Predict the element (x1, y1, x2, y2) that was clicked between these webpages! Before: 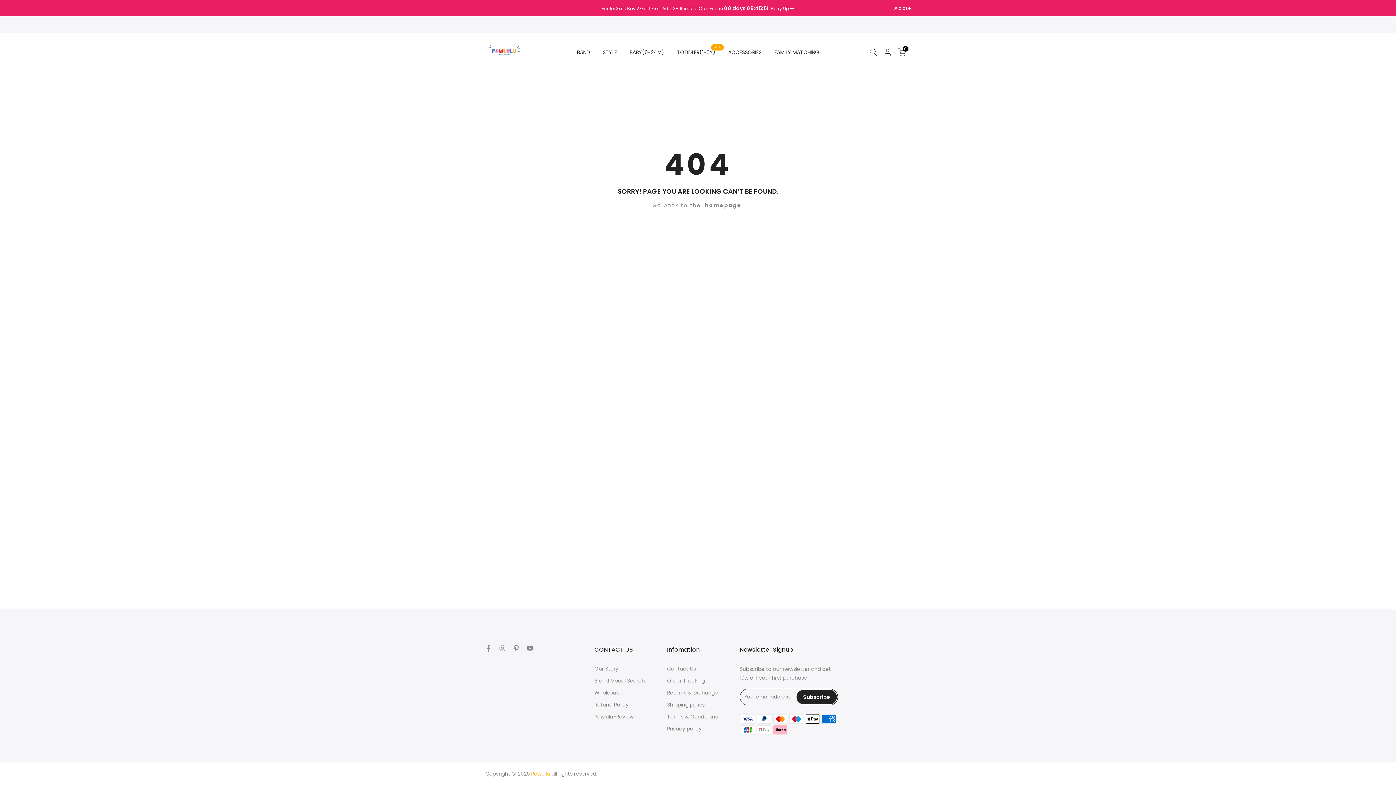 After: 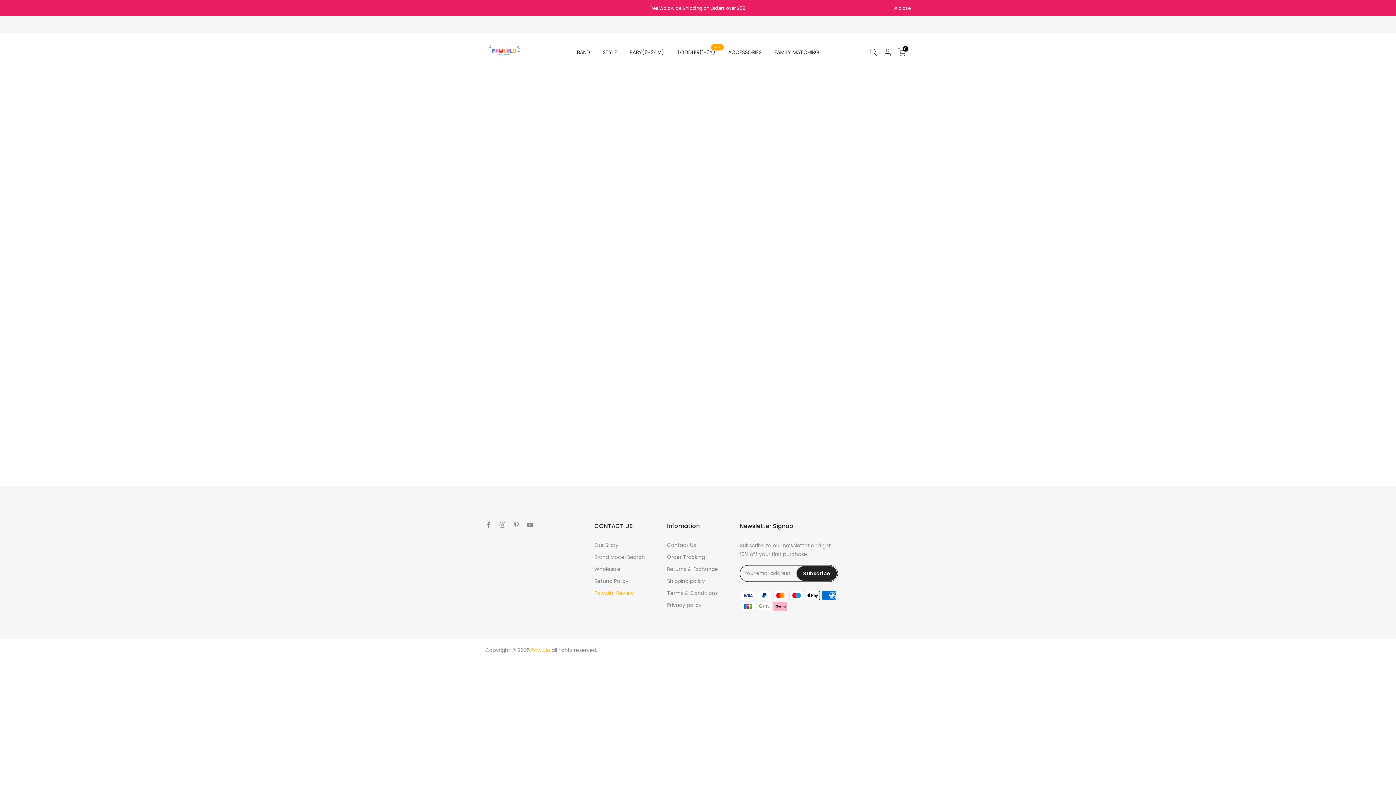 Action: label: Pawlulu-Review bbox: (594, 713, 633, 720)